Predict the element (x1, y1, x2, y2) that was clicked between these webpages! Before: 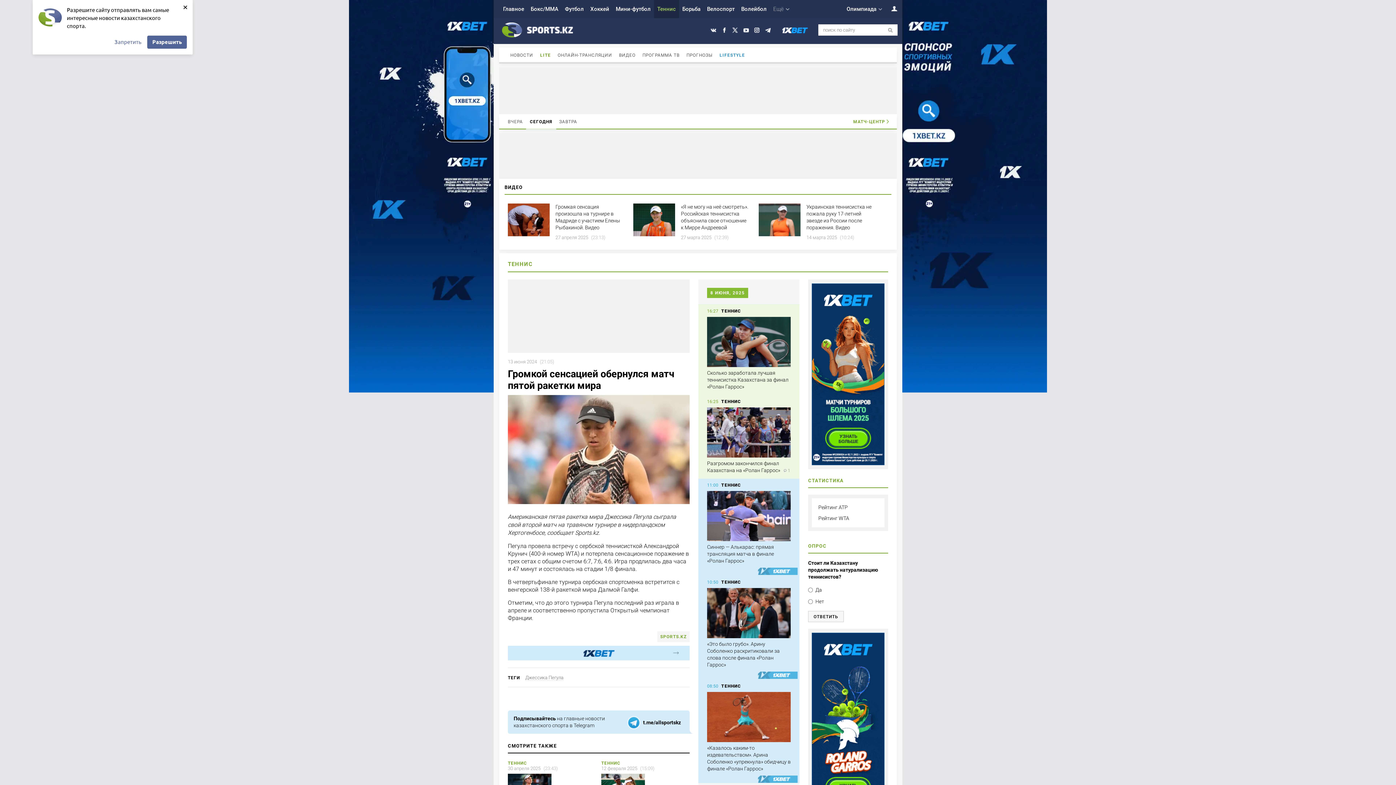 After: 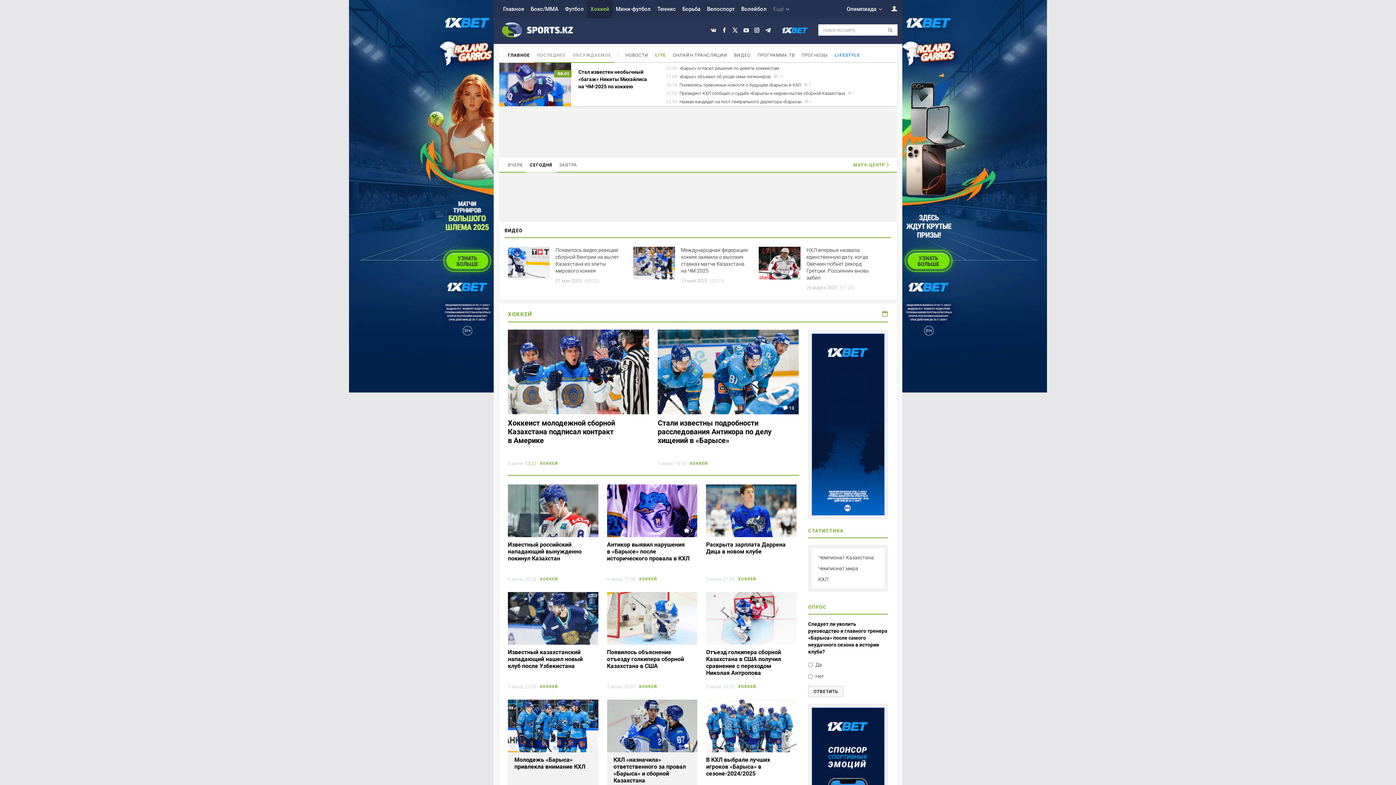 Action: bbox: (587, 0, 612, 18) label: Хоккей